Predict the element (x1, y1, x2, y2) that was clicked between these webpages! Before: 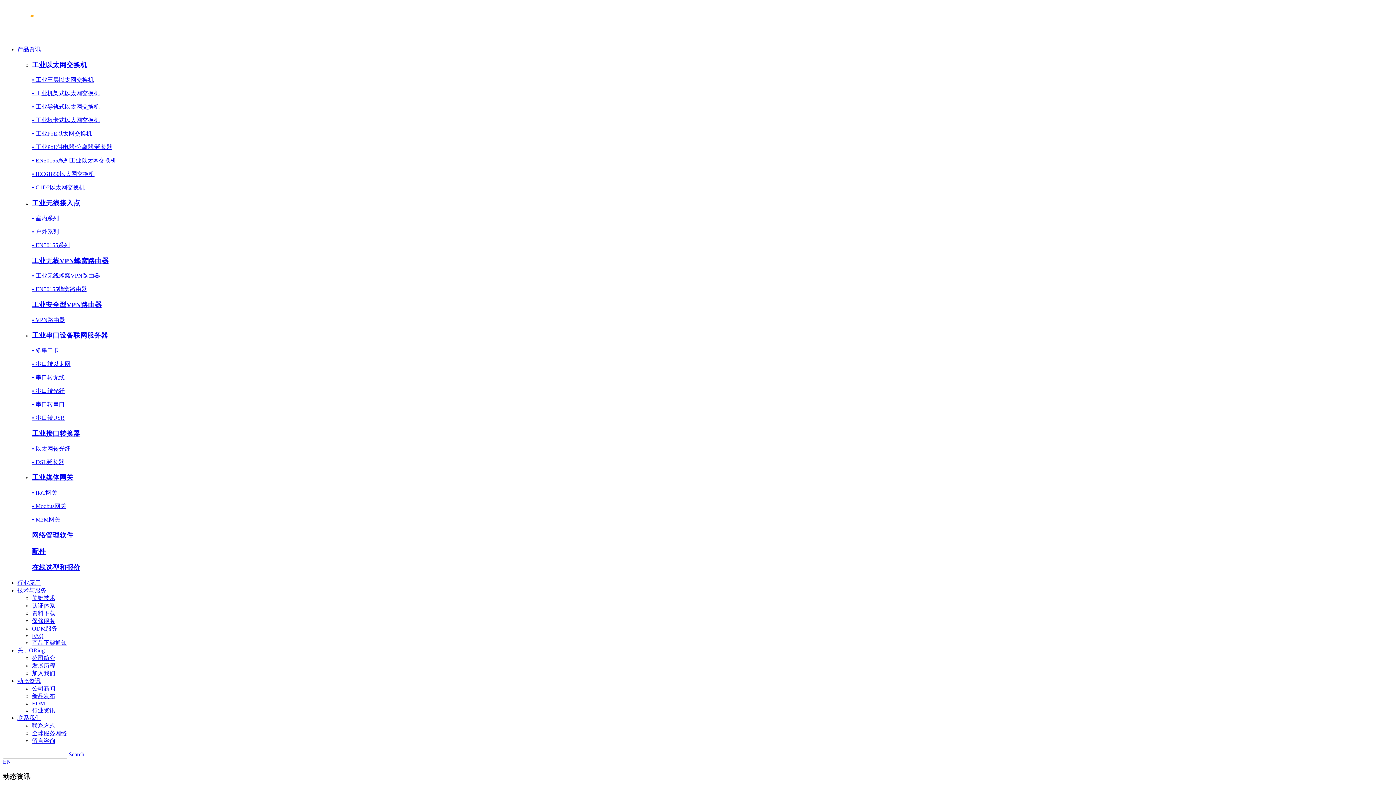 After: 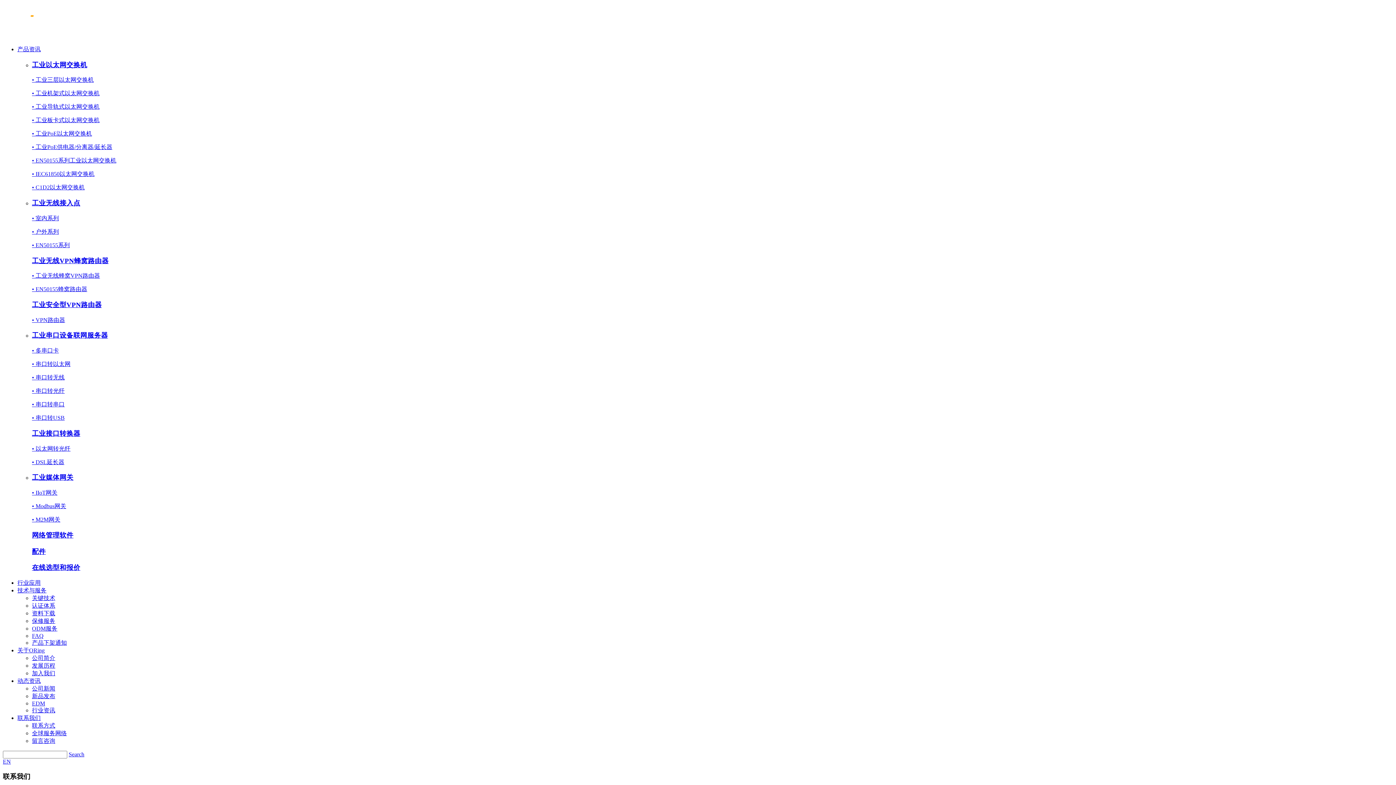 Action: bbox: (32, 730, 66, 736) label: 全球服务网络